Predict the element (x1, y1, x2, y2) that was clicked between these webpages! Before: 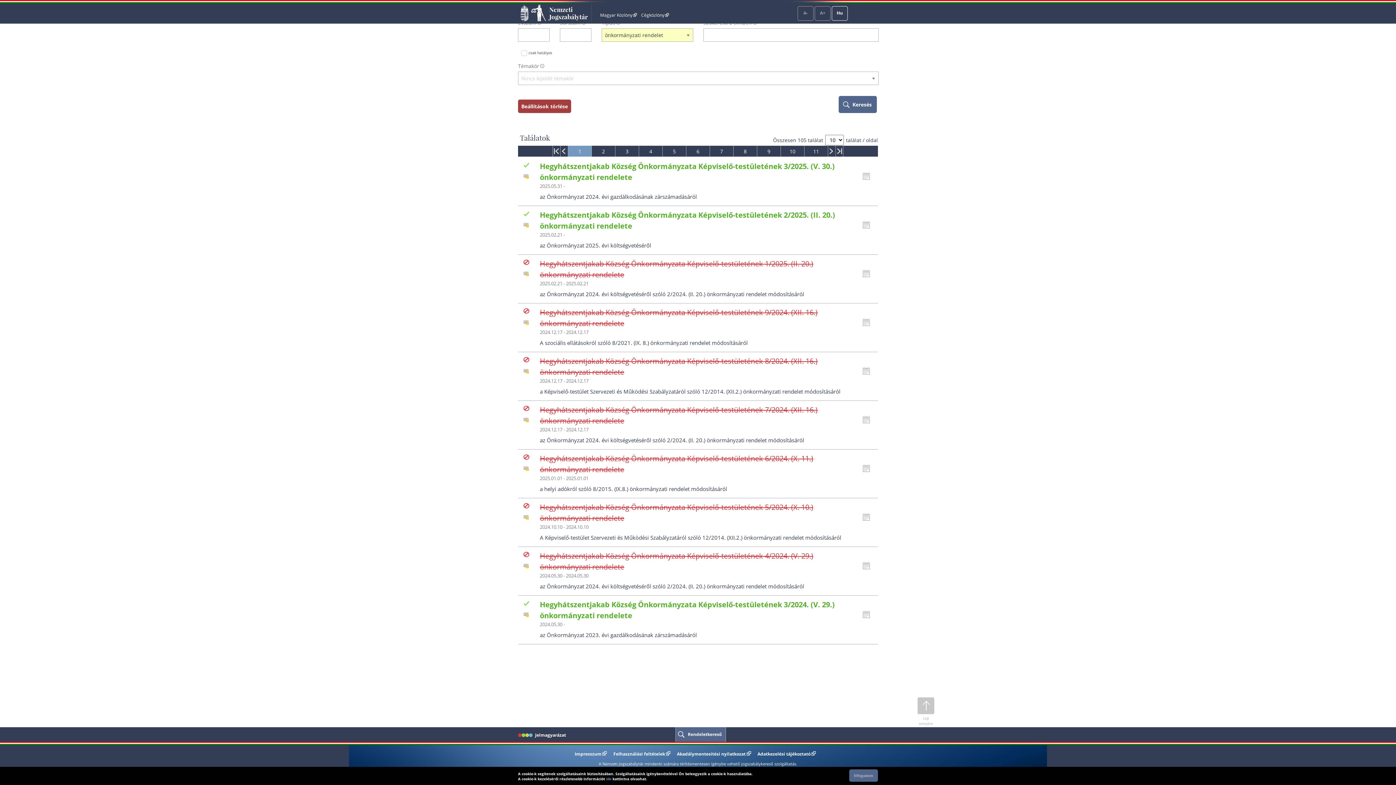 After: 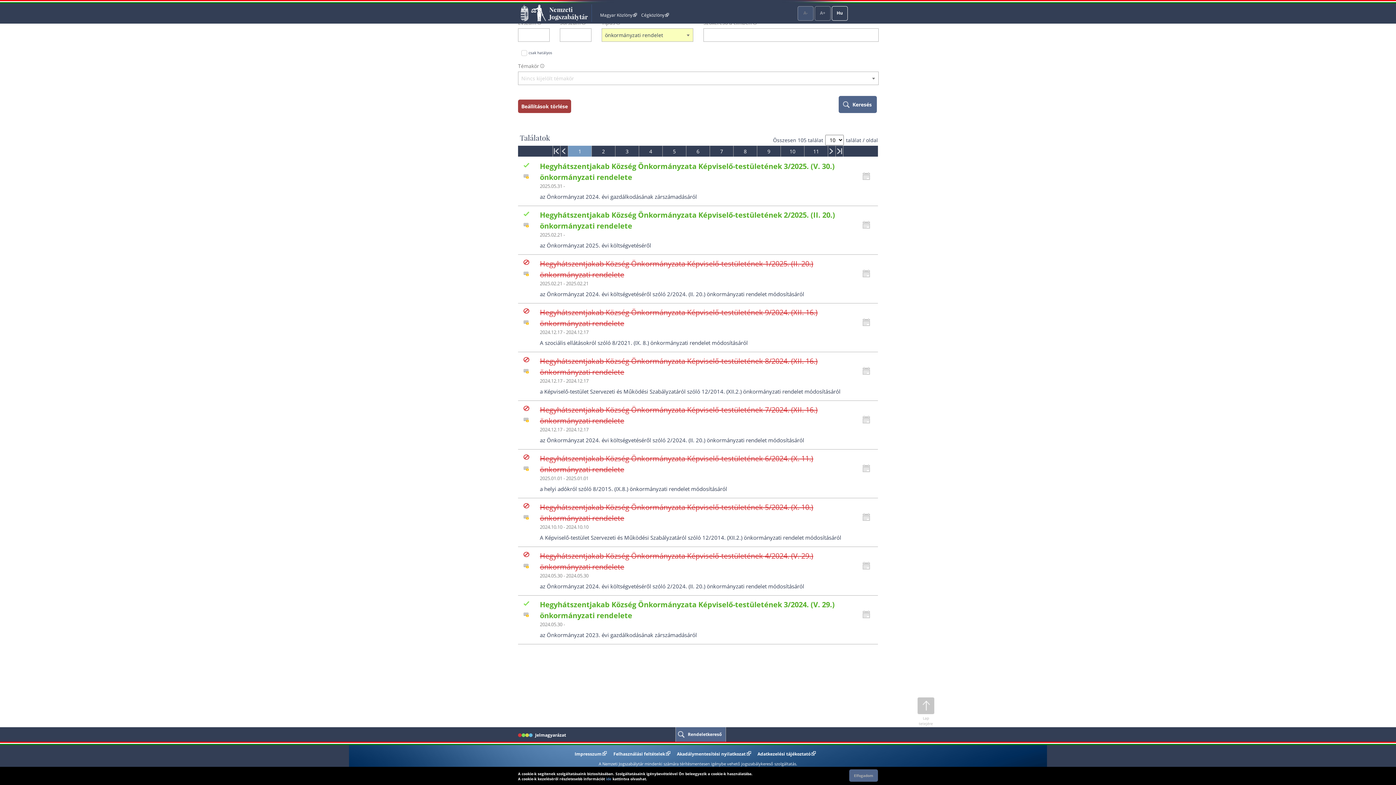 Action: label: A- bbox: (797, 6, 813, 20)